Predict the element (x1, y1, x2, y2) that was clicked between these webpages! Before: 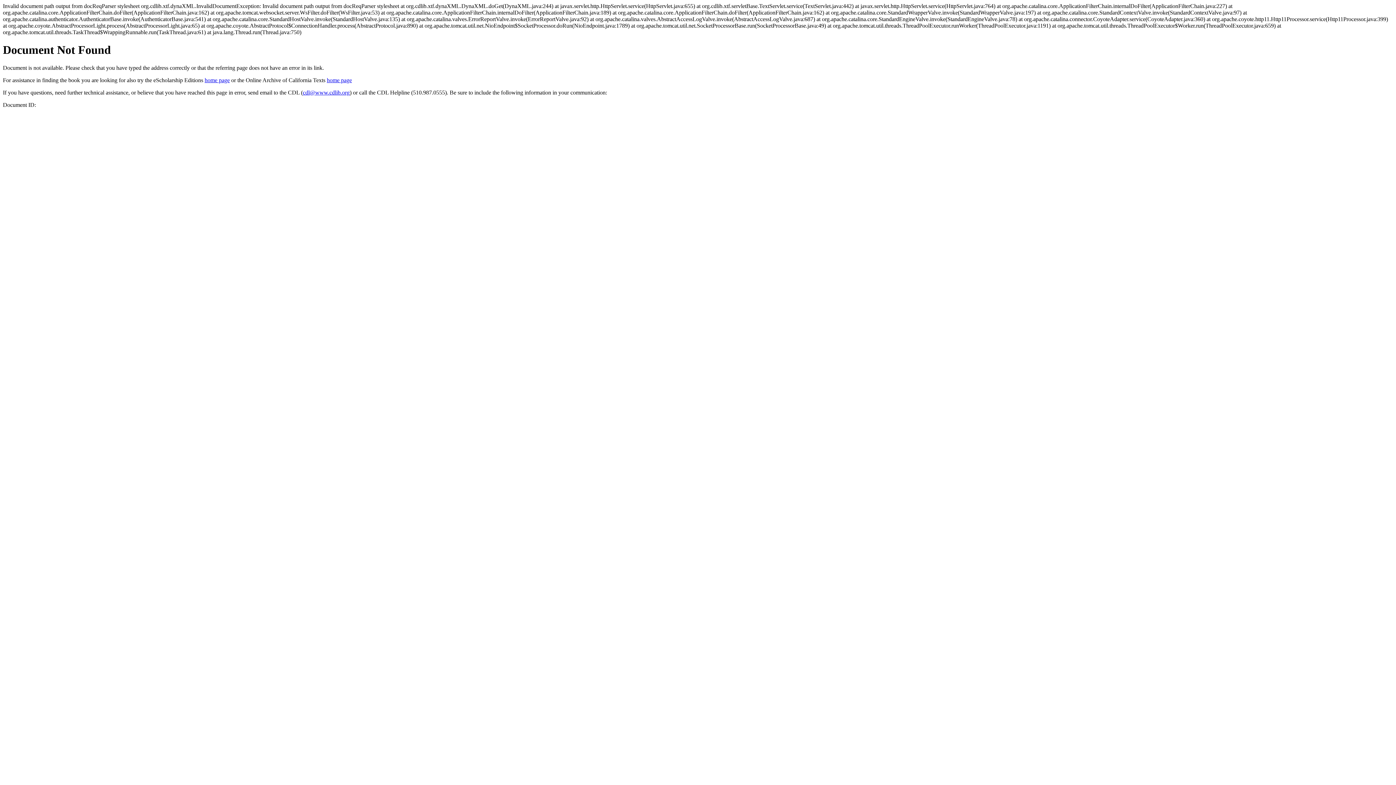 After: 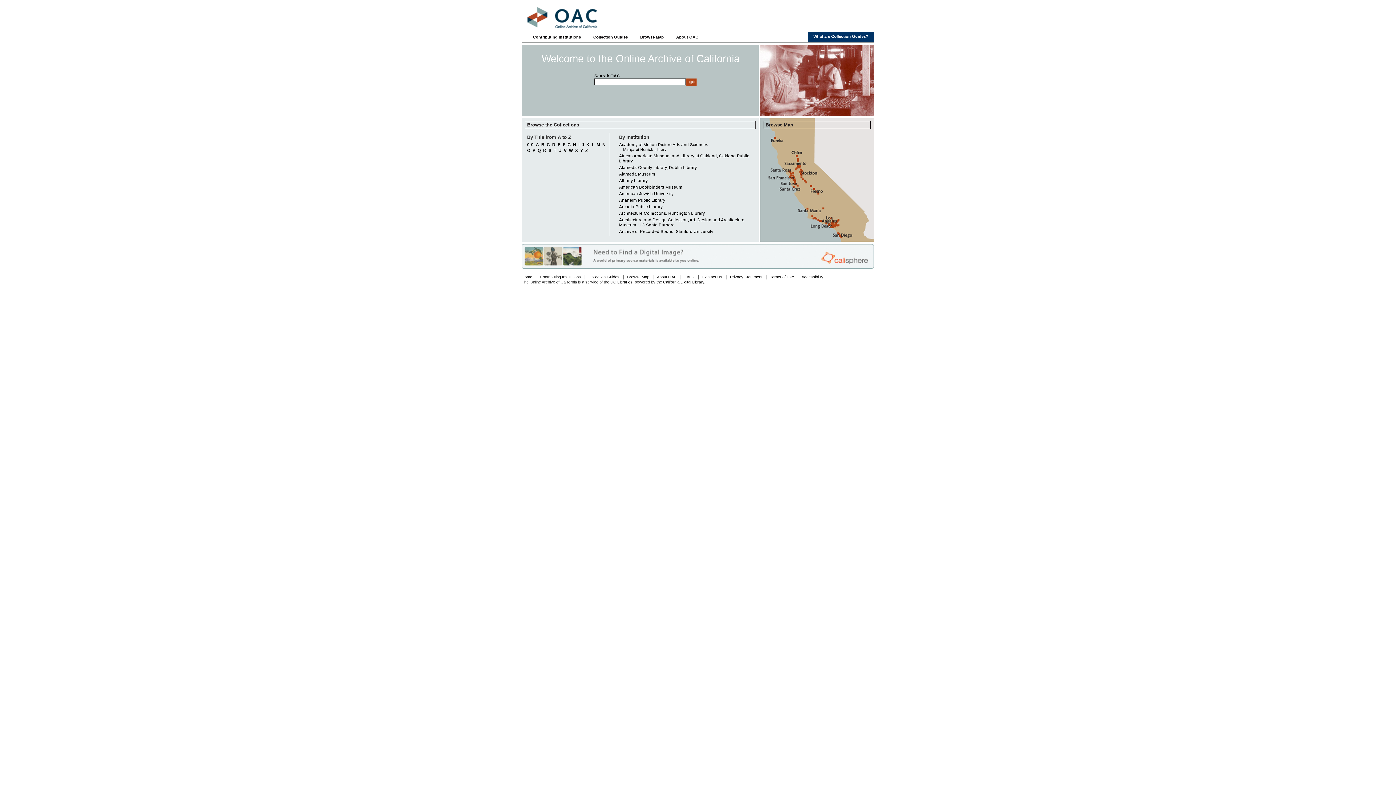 Action: bbox: (326, 77, 352, 83) label: home page